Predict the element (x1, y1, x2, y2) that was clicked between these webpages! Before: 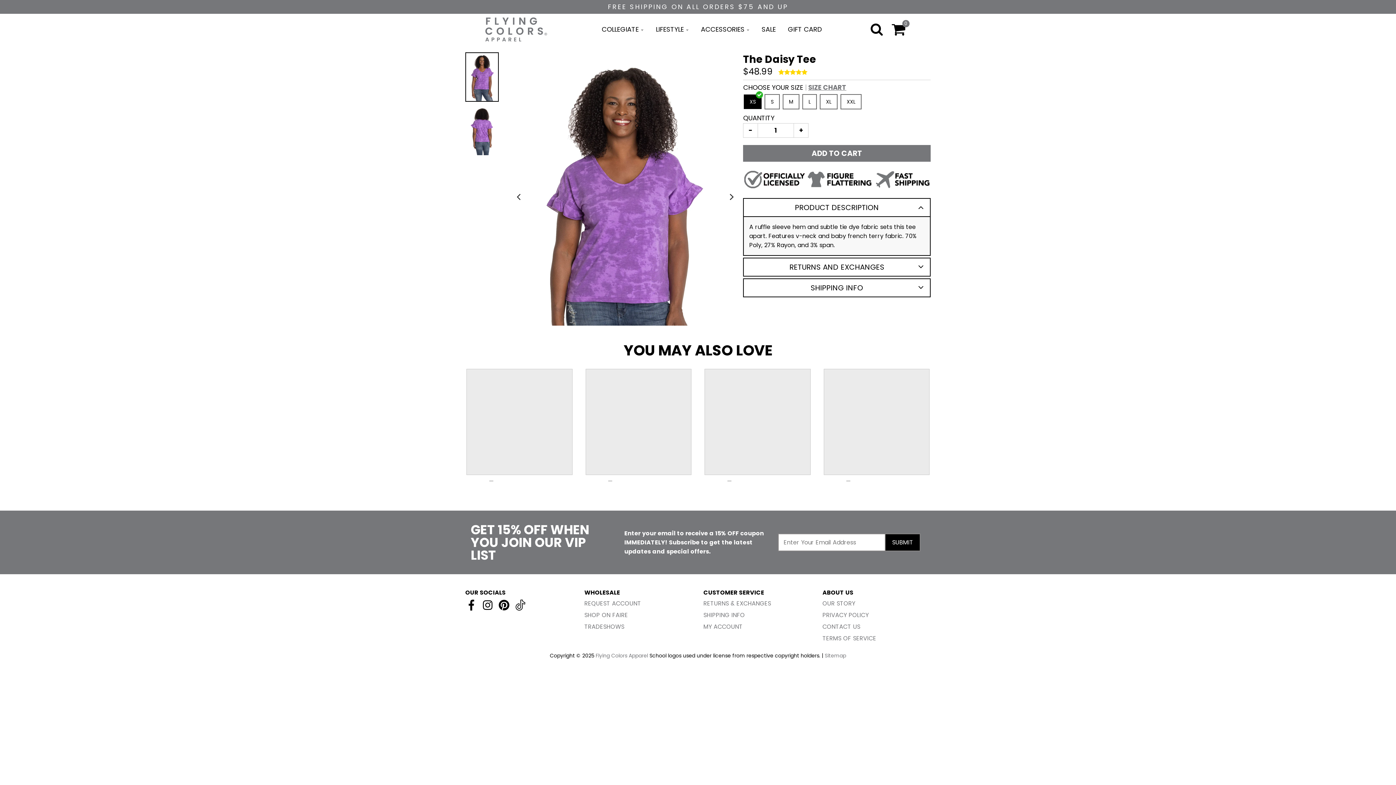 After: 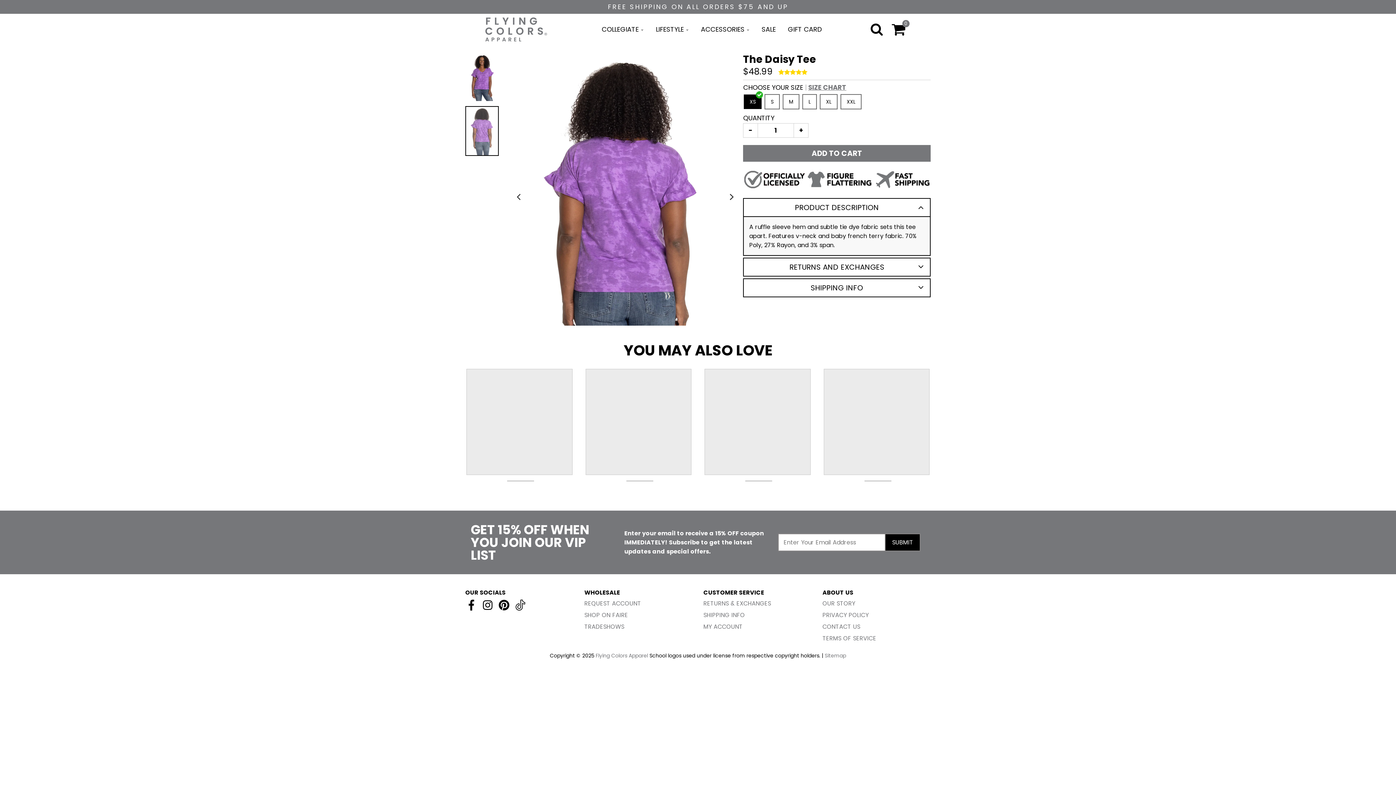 Action: bbox: (465, 106, 499, 156)